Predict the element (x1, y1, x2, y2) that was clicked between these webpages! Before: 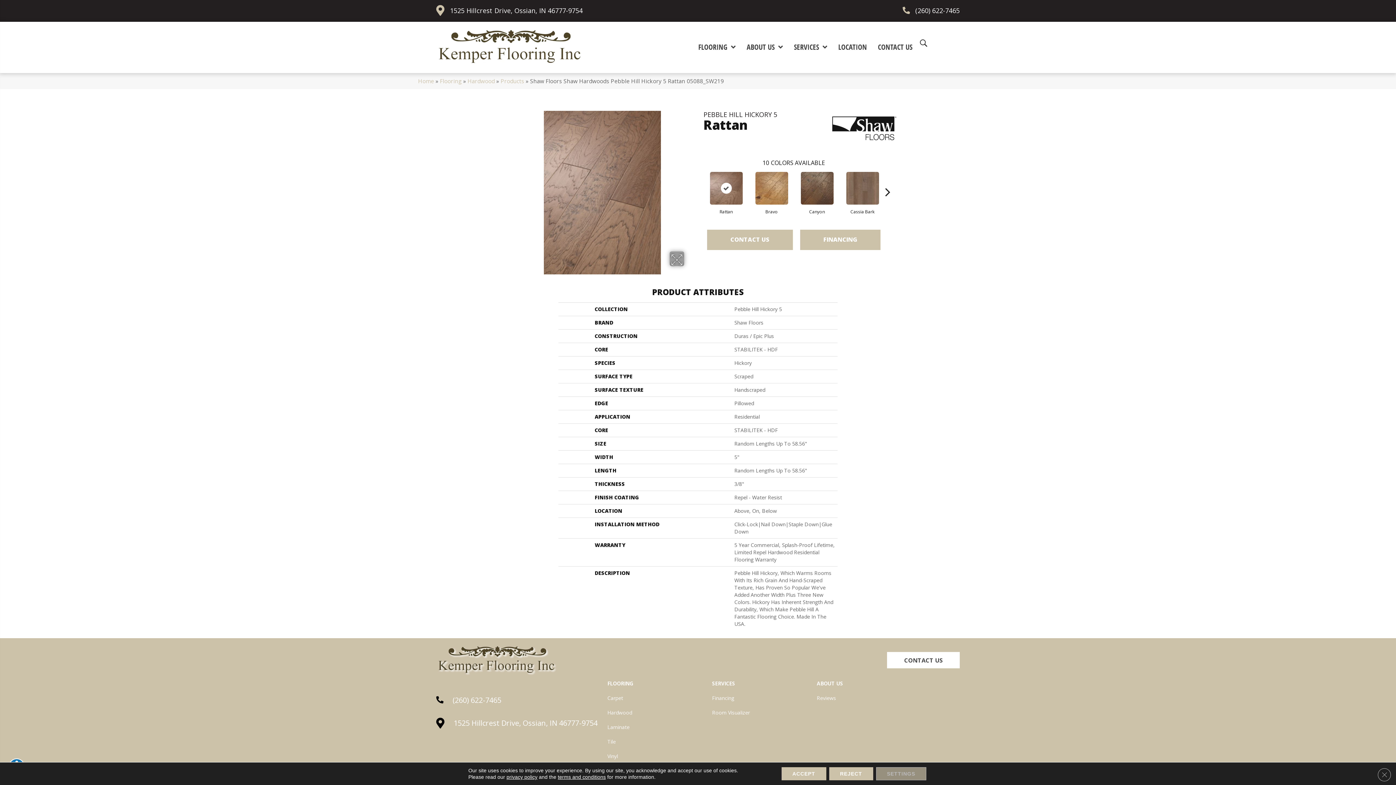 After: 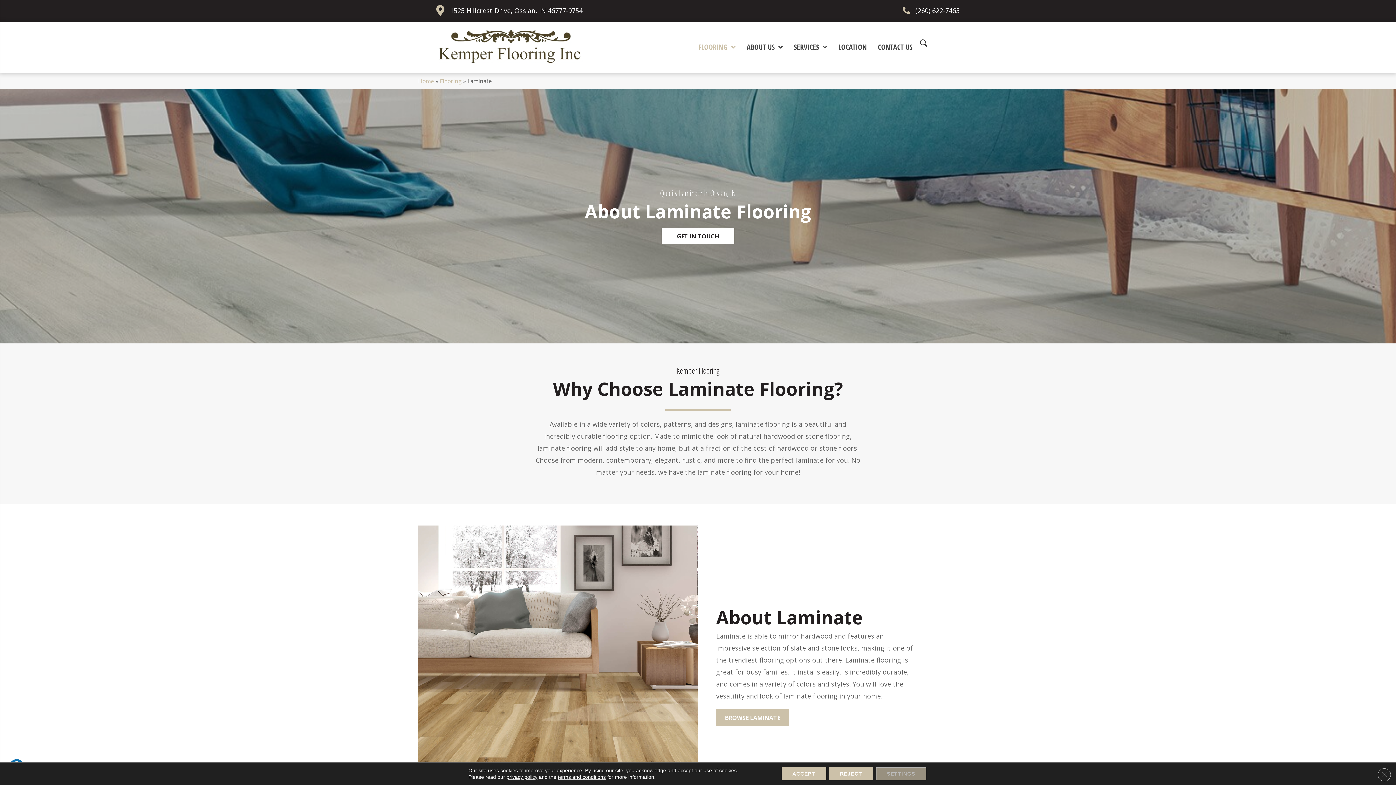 Action: bbox: (603, 721, 633, 733) label: Laminate